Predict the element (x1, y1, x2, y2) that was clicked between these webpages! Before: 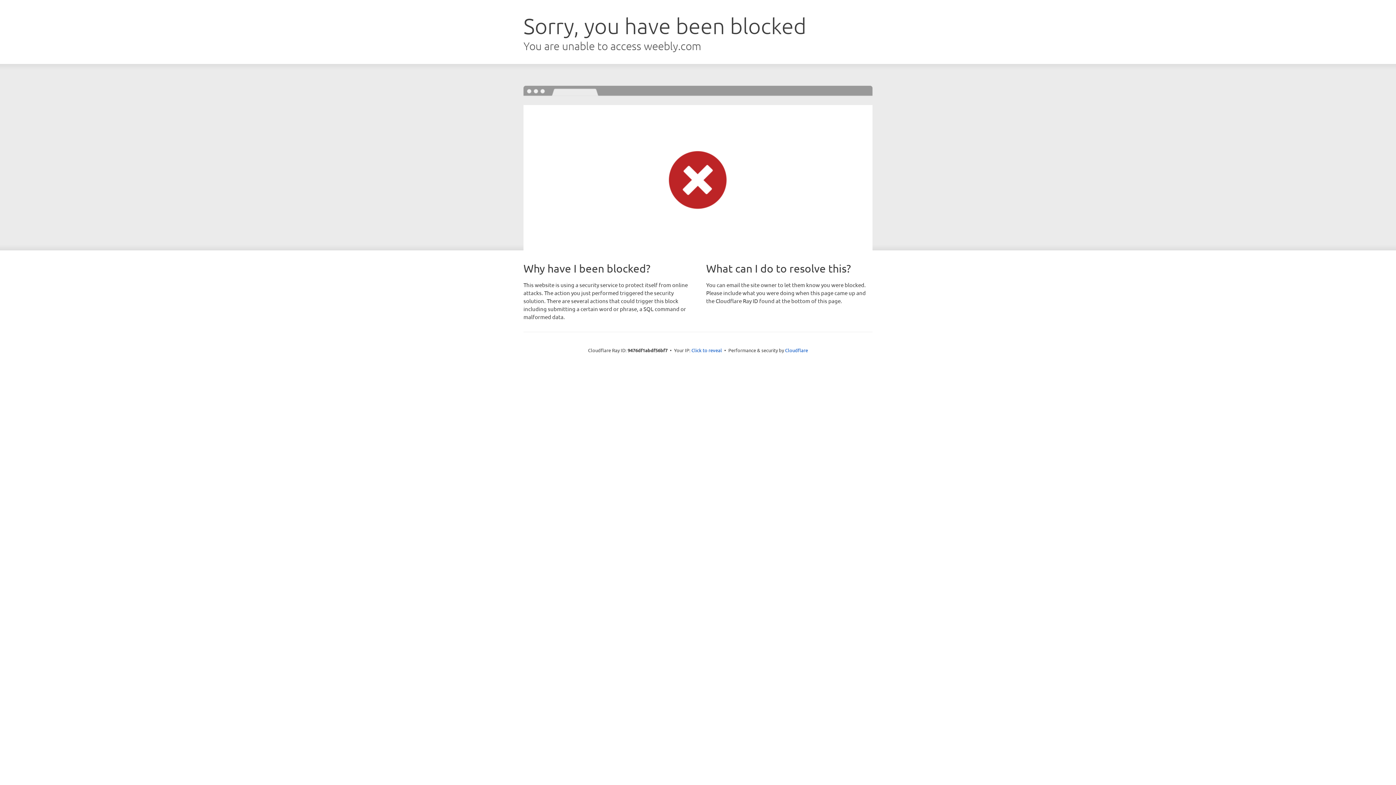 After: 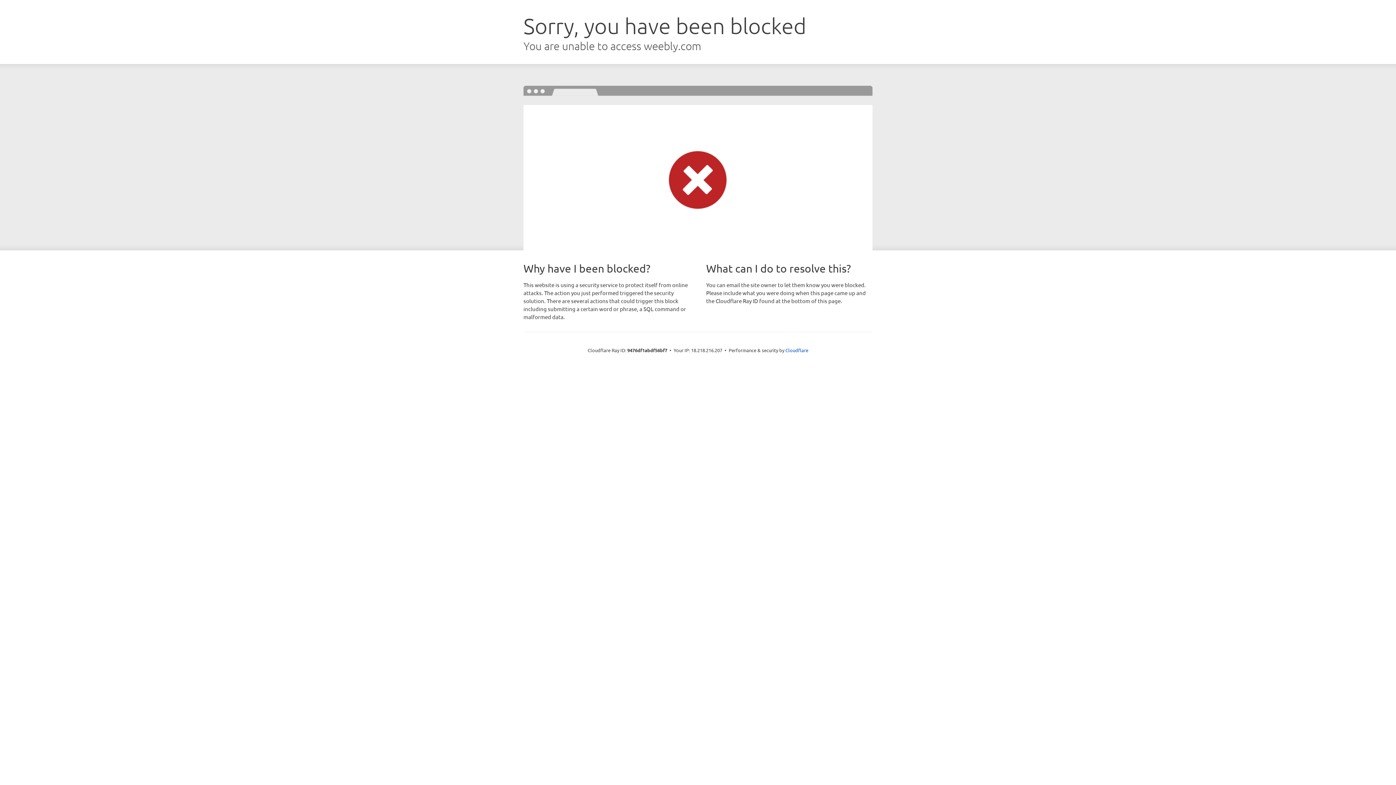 Action: label: Click to reveal bbox: (691, 346, 722, 353)